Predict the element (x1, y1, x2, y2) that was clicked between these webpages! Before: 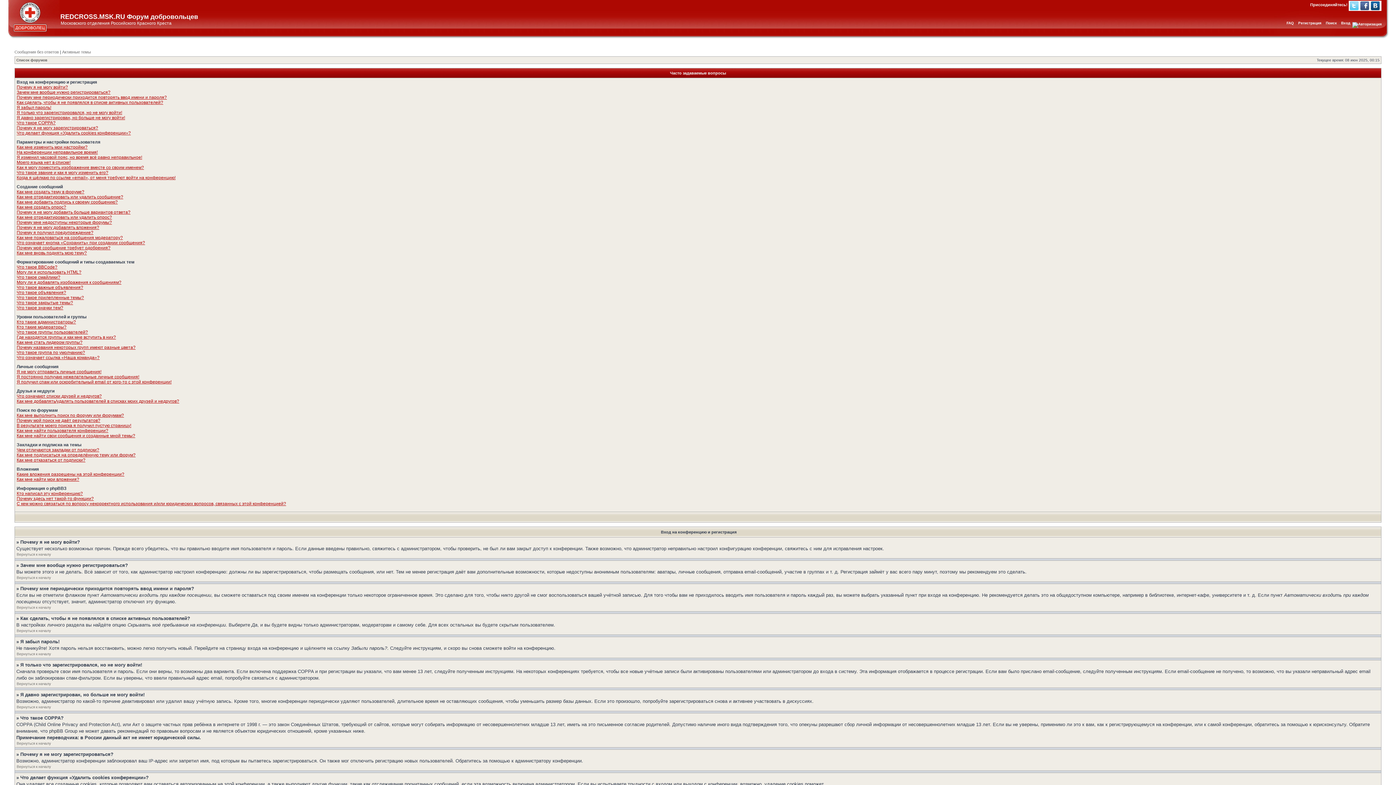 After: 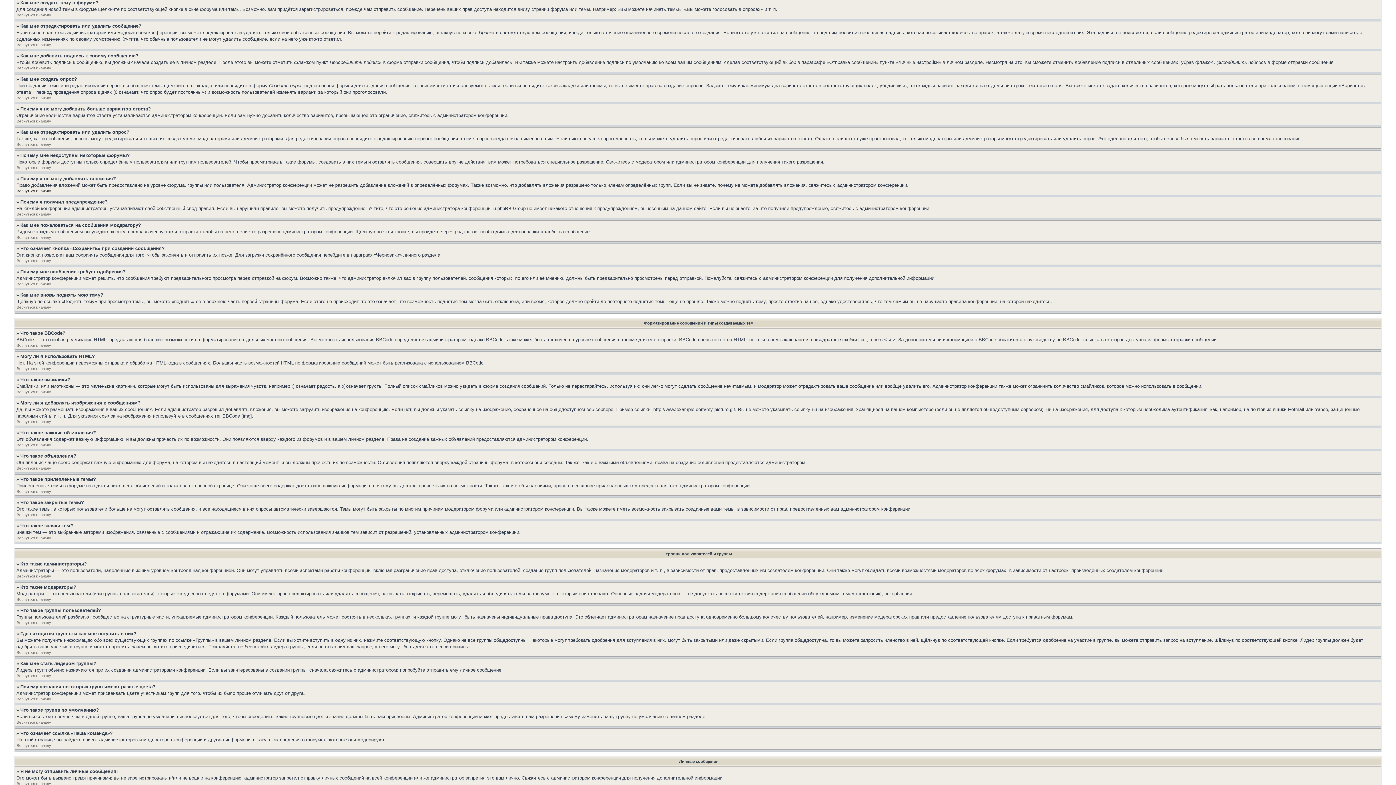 Action: label: Как мне создать тему в форуме? bbox: (16, 189, 84, 194)